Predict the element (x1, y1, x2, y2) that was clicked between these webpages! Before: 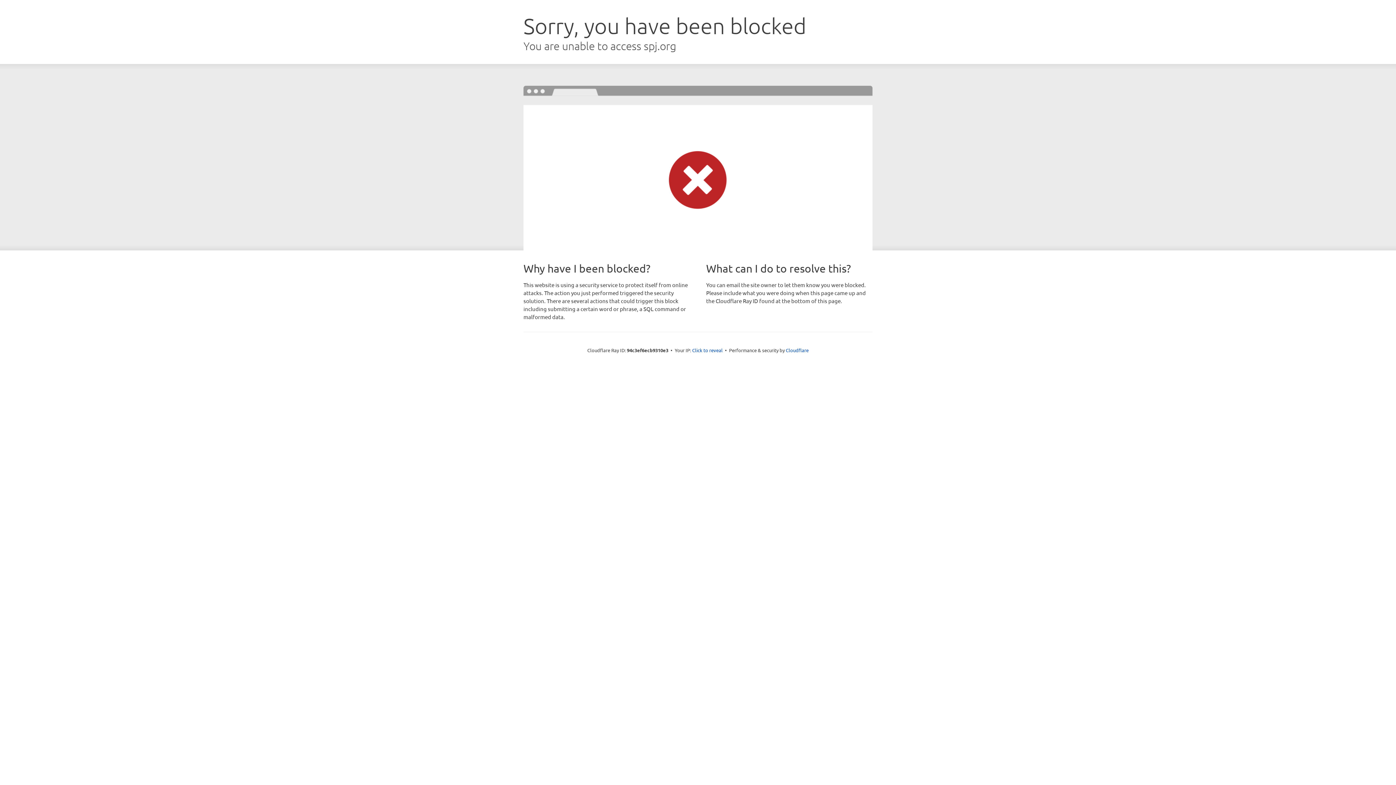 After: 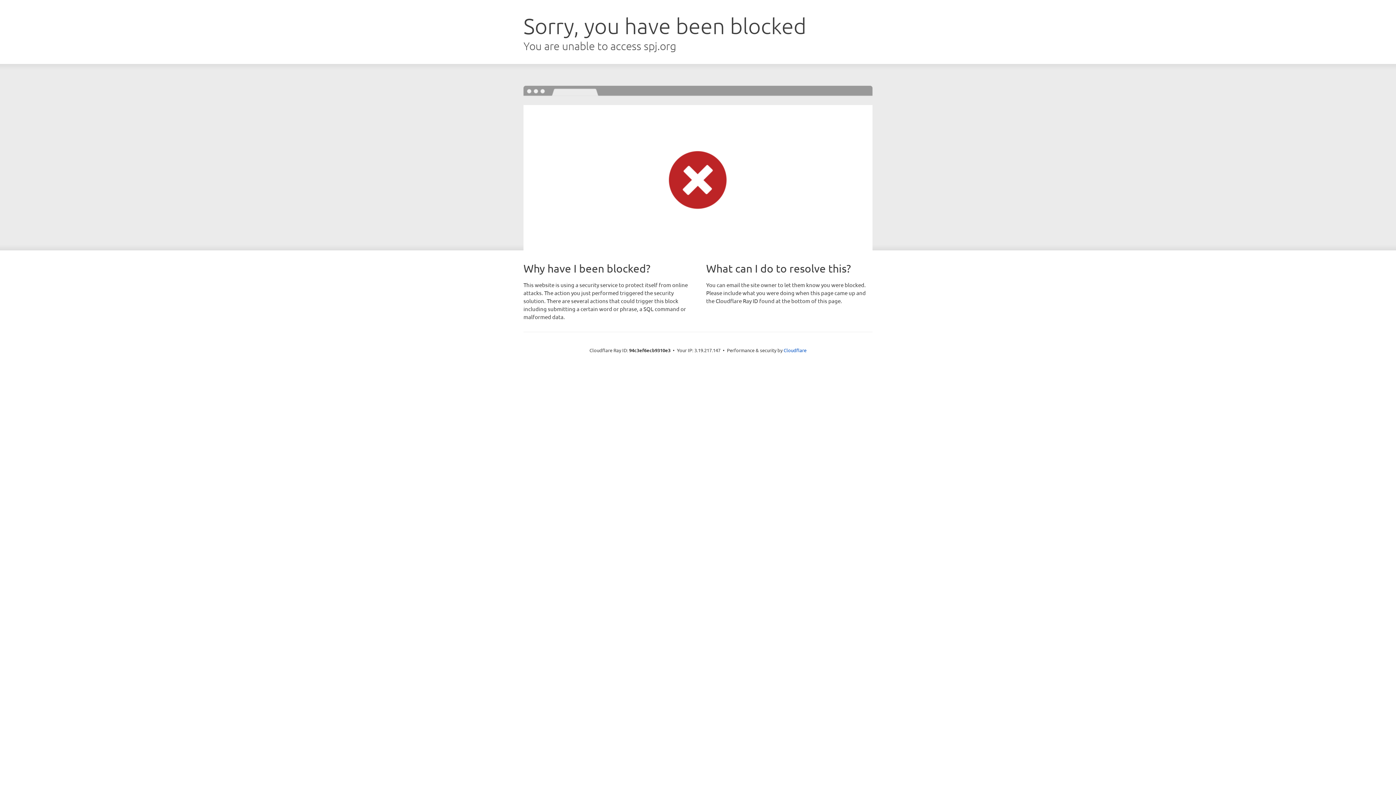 Action: label: Click to reveal bbox: (692, 346, 722, 353)